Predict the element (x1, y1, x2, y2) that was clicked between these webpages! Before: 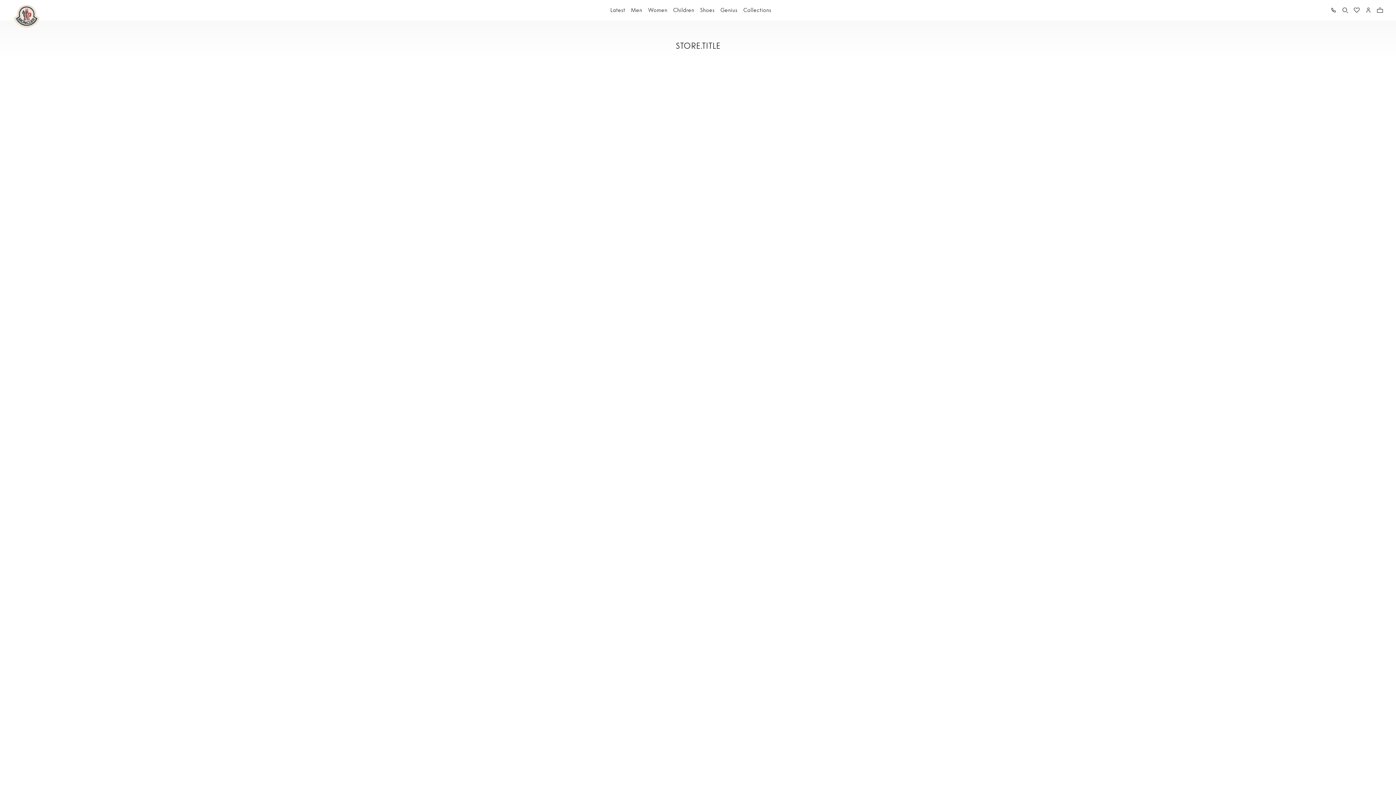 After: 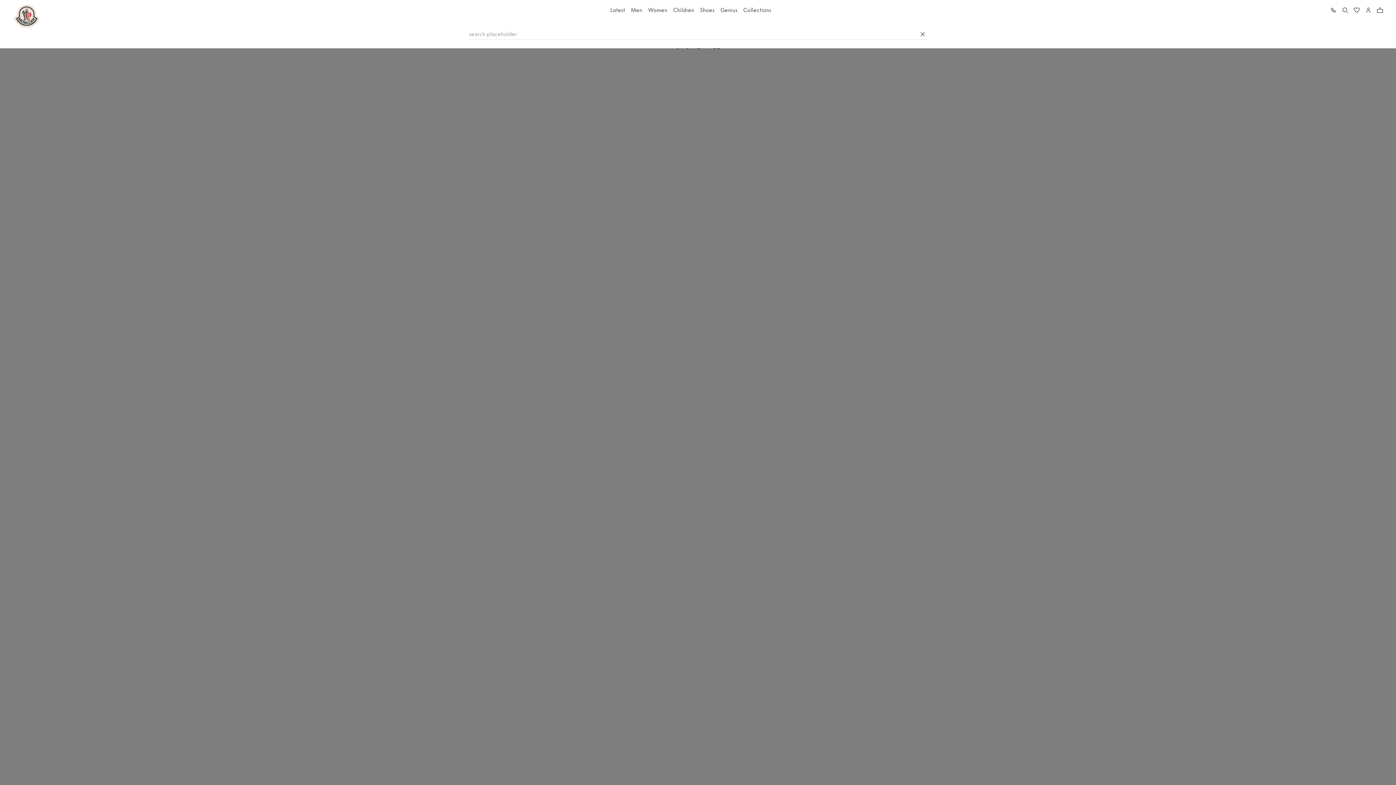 Action: bbox: (1341, 5, 1349, 14) label: label.search